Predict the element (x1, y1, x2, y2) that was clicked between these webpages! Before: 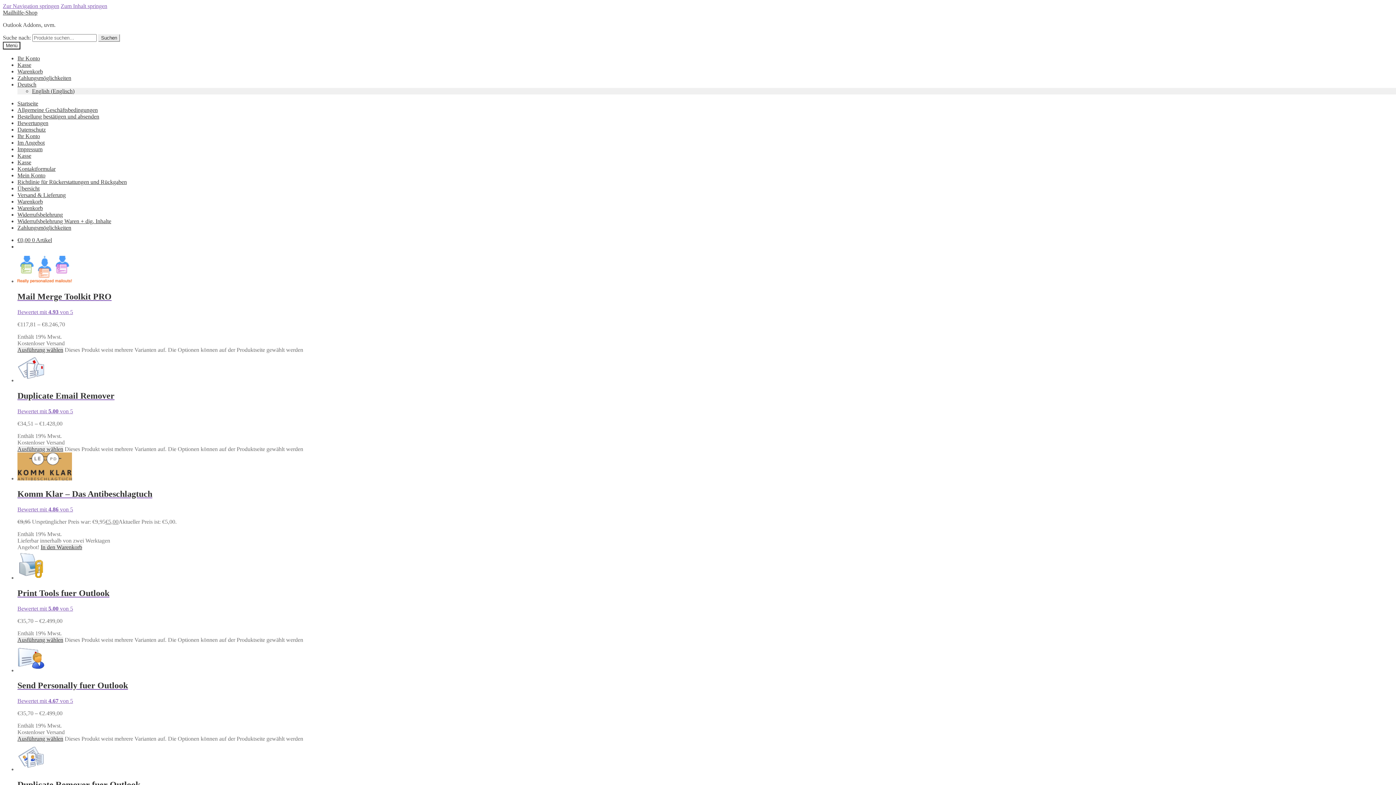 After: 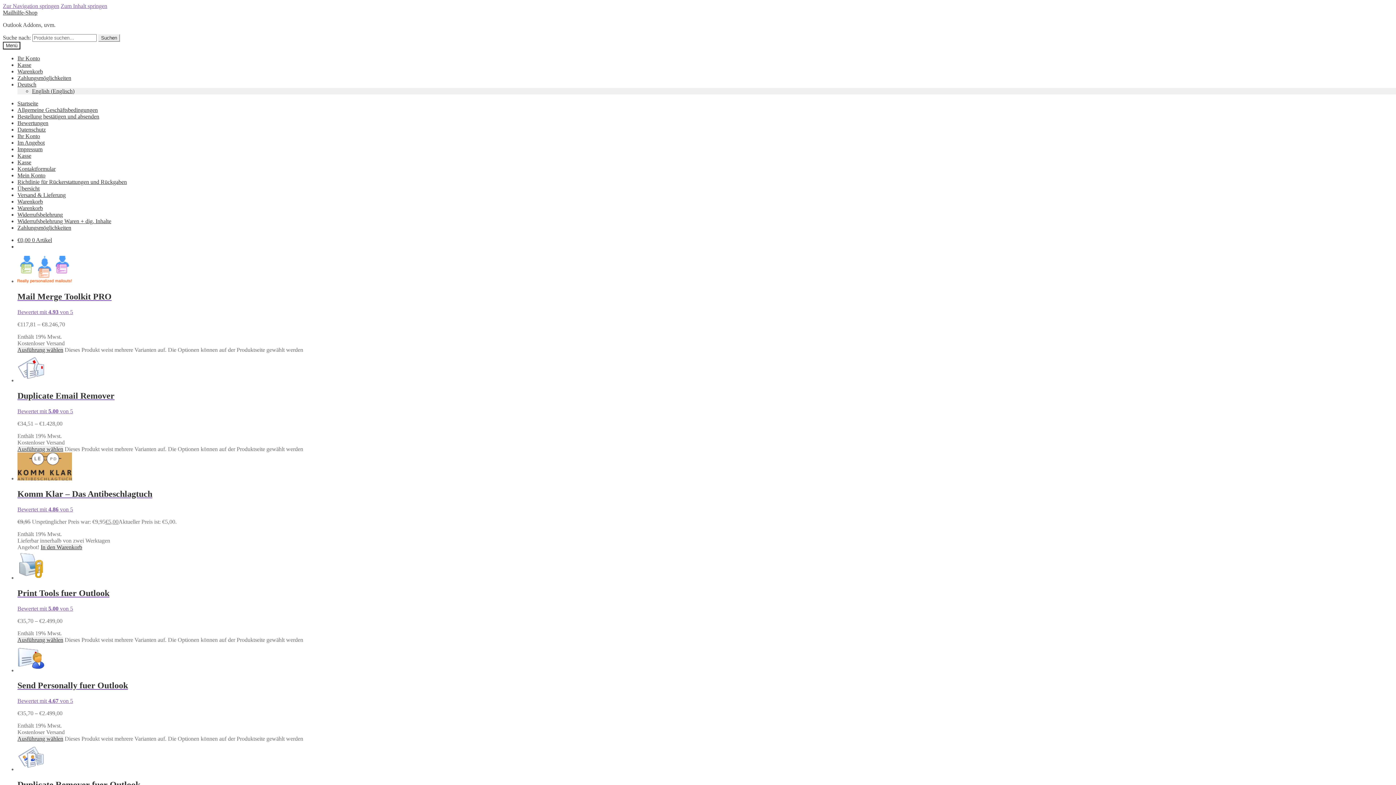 Action: label: Mailhilfe-Shop bbox: (2, 9, 37, 15)